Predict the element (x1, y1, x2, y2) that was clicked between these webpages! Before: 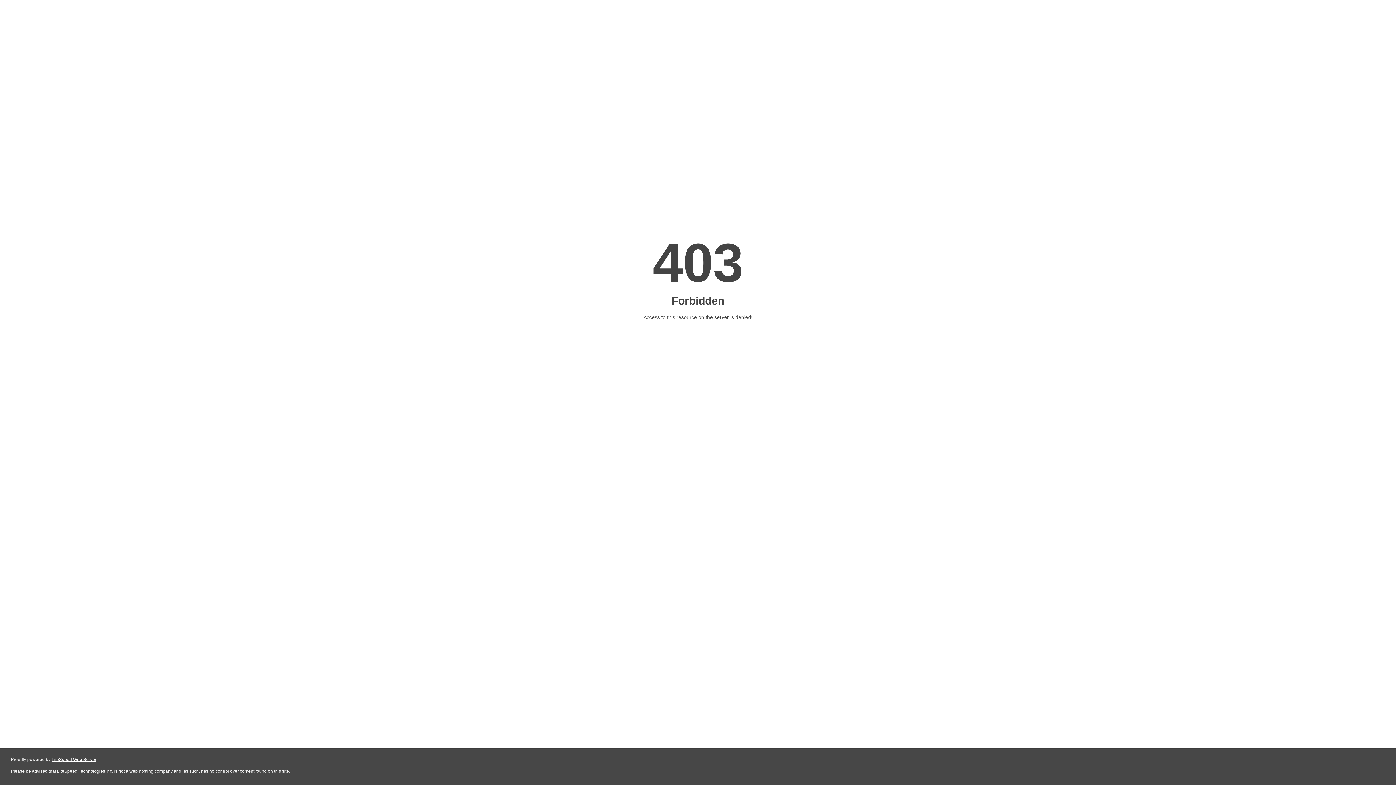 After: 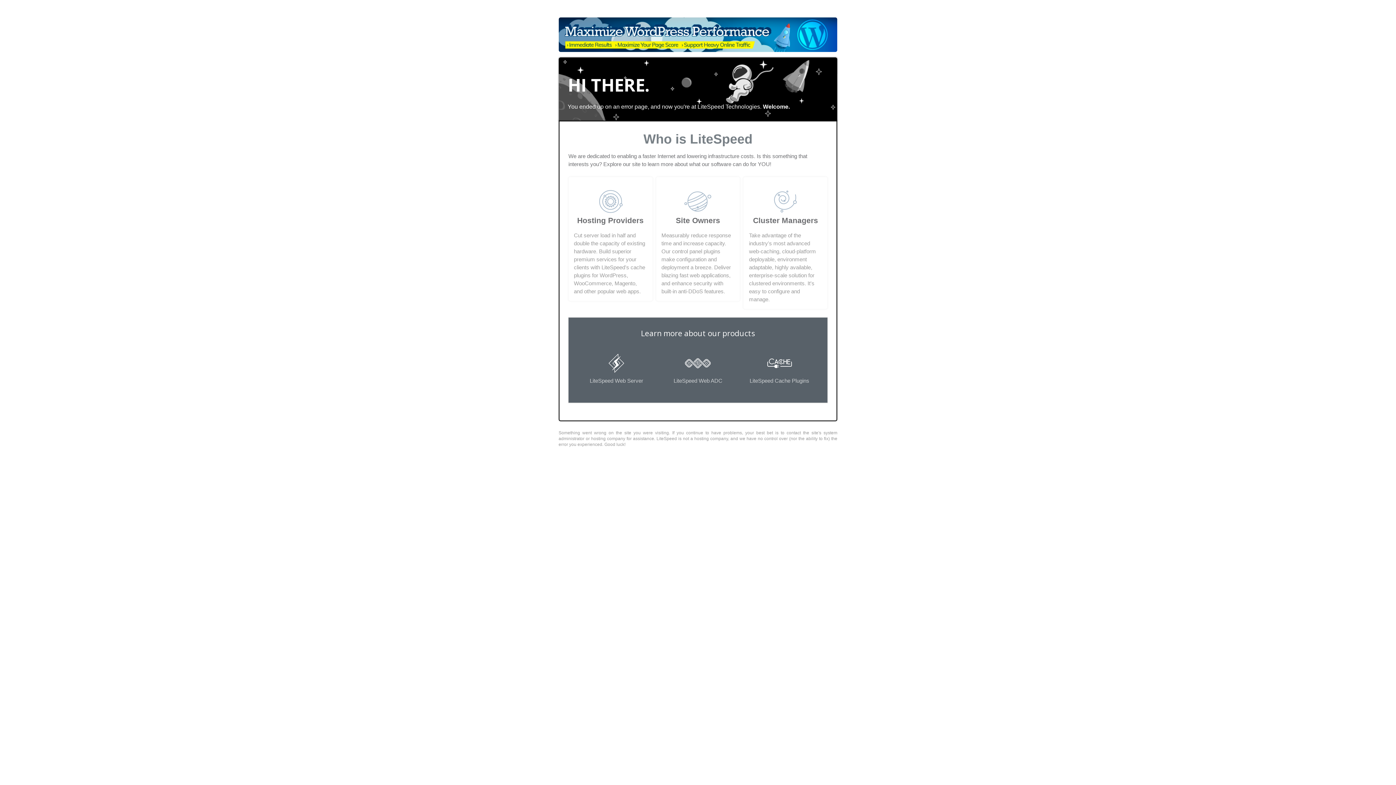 Action: label: LiteSpeed Web Server bbox: (51, 757, 96, 762)